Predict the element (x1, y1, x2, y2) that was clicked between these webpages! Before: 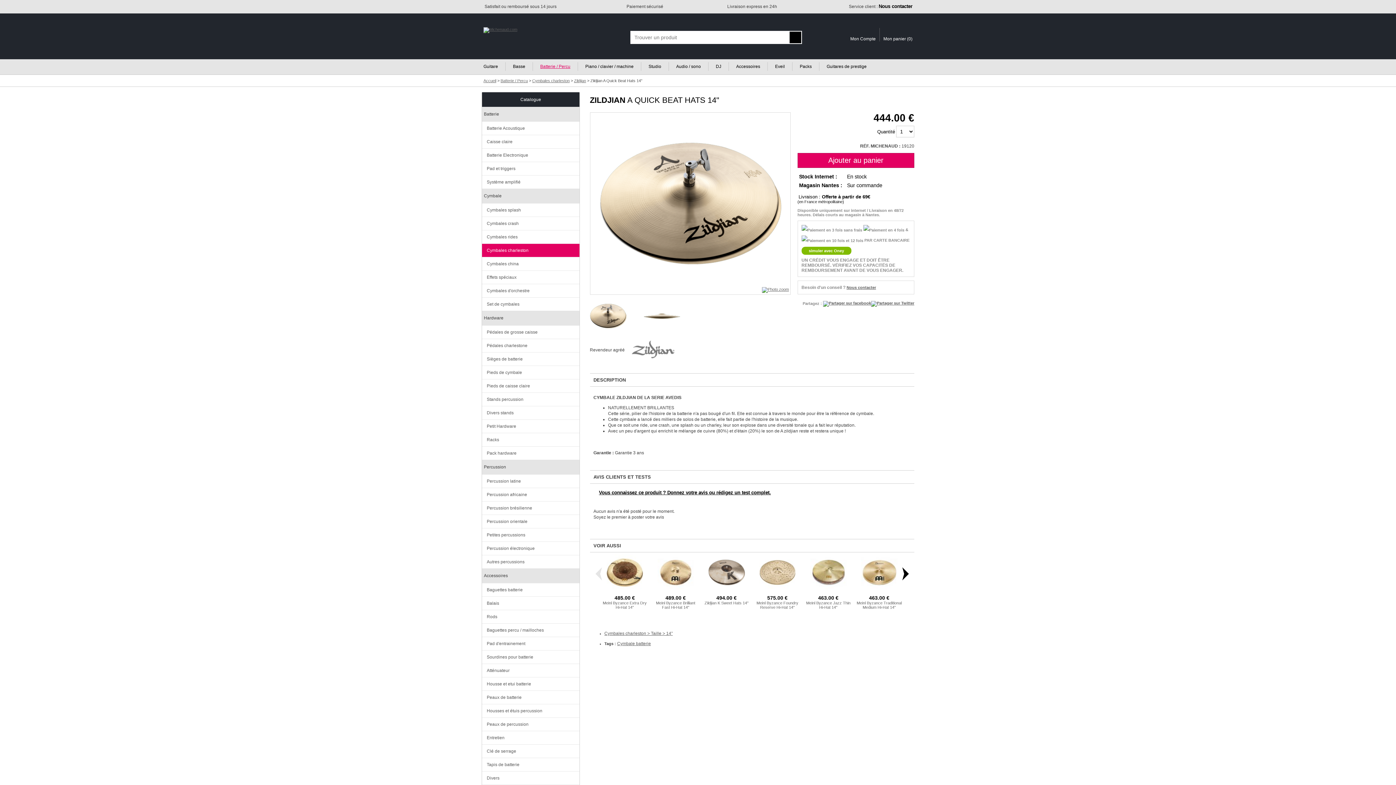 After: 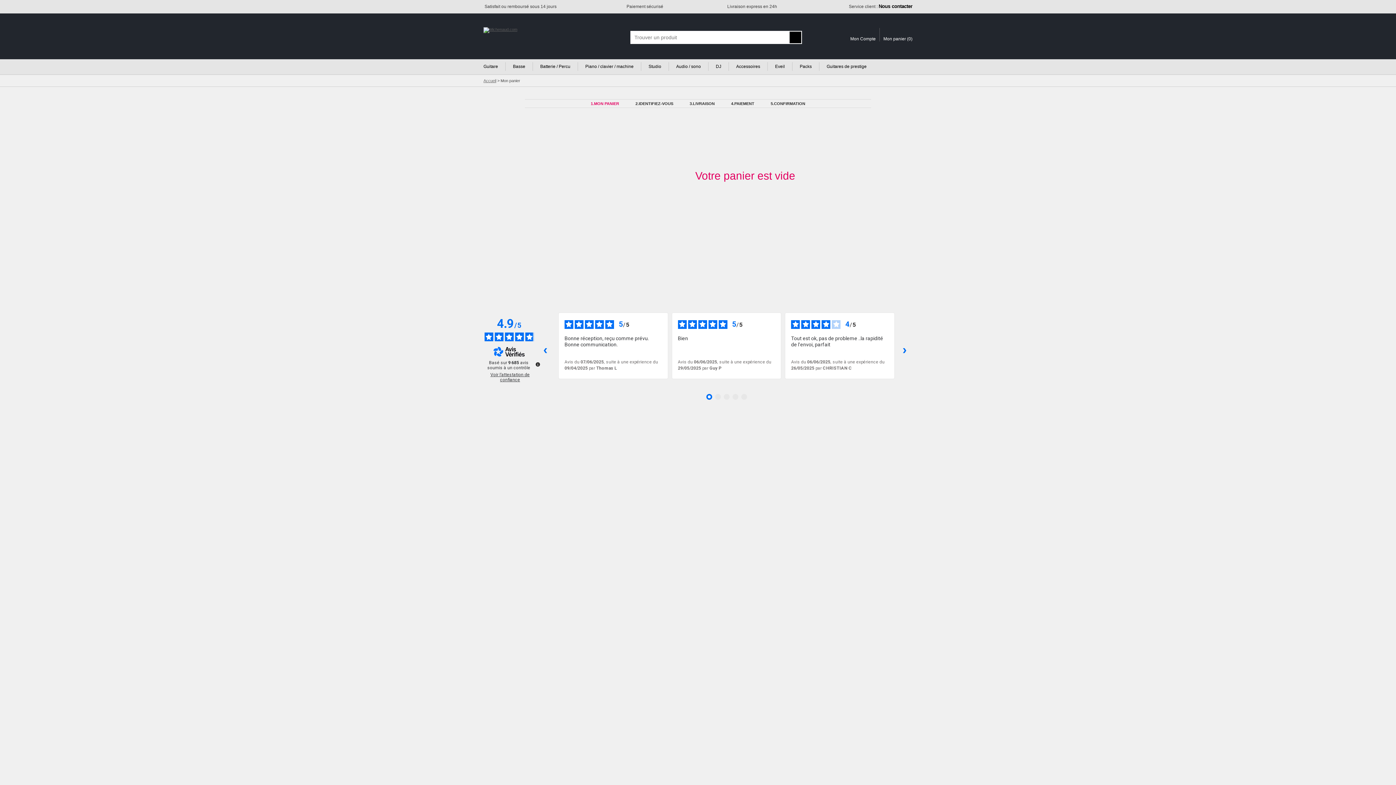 Action: label: Mon panier (0) bbox: (879, 28, 912, 41)